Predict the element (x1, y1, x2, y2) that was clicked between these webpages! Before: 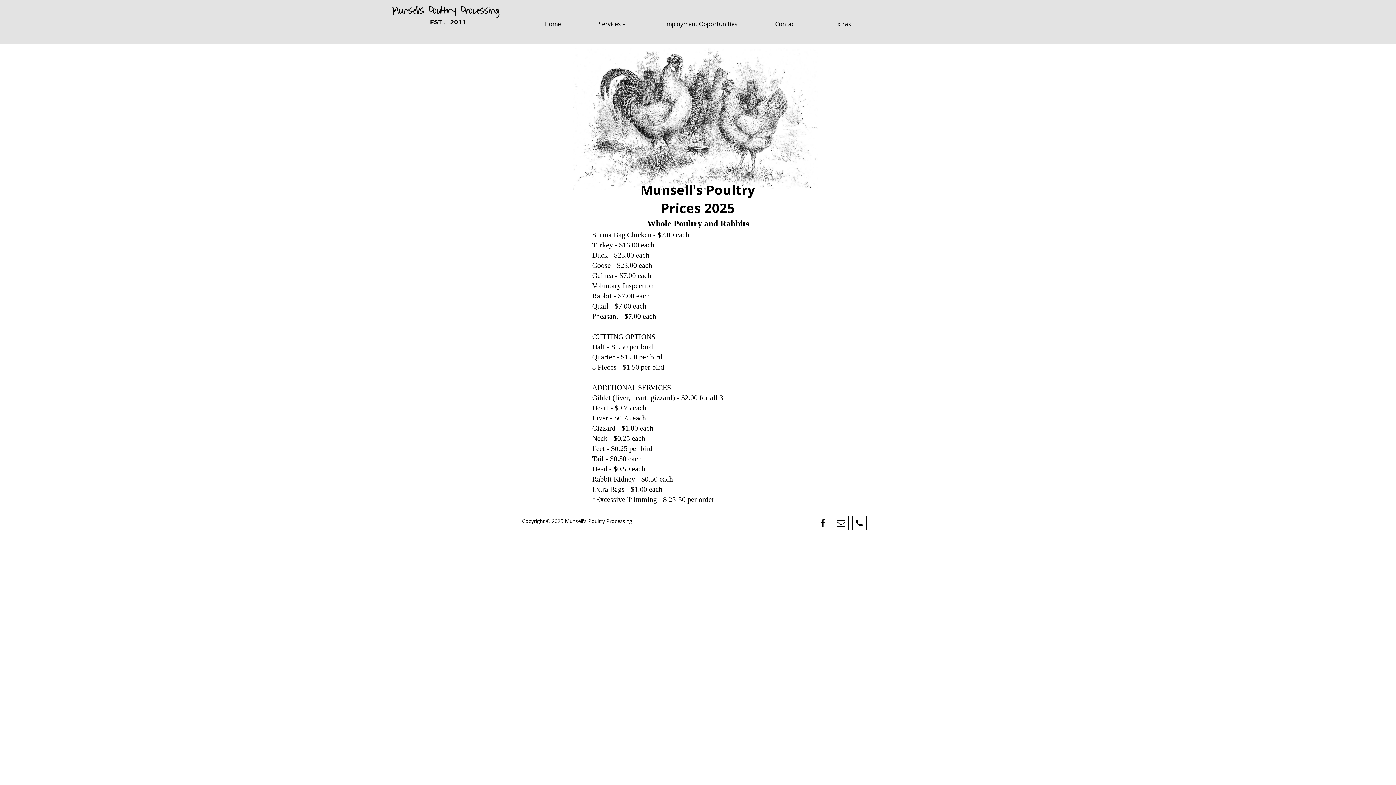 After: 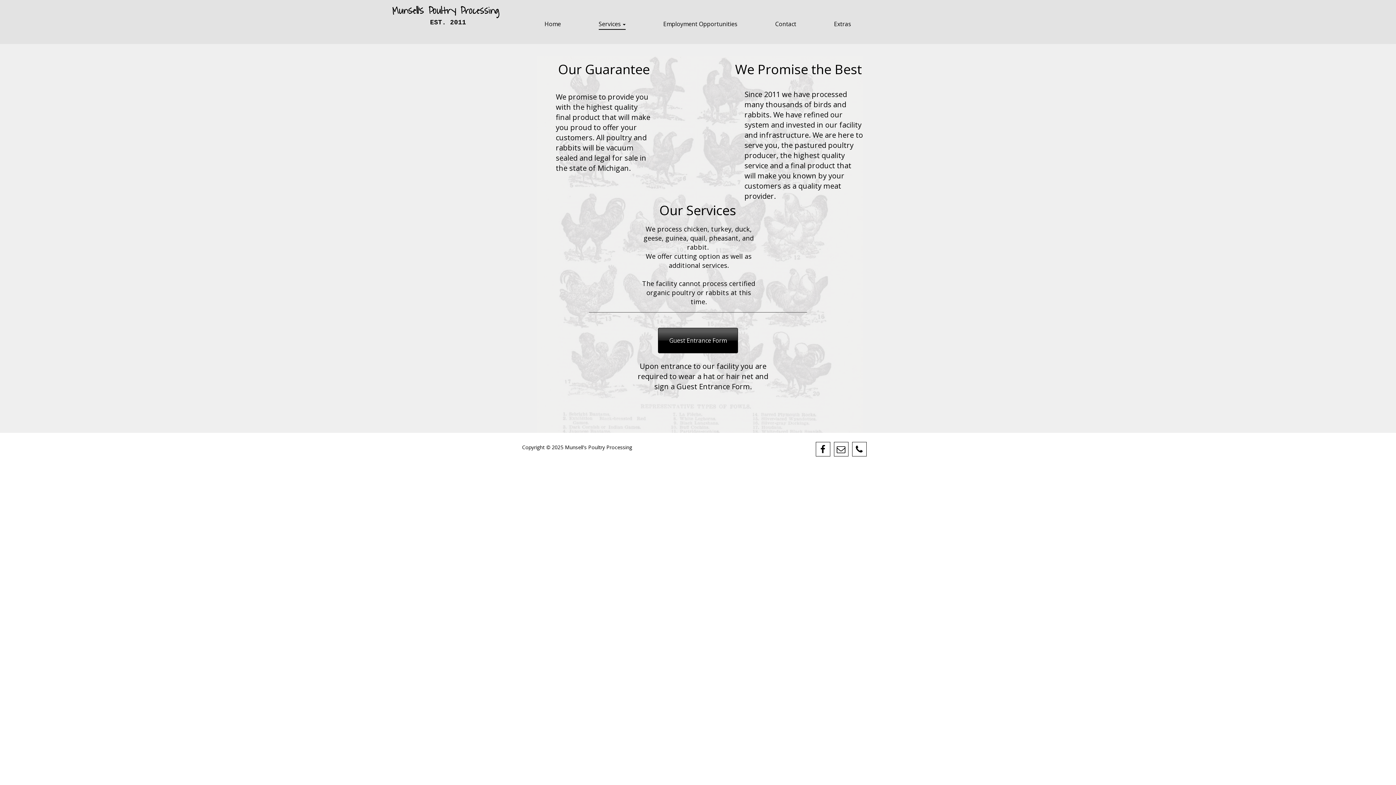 Action: label: Services bbox: (579, 18, 644, 29)